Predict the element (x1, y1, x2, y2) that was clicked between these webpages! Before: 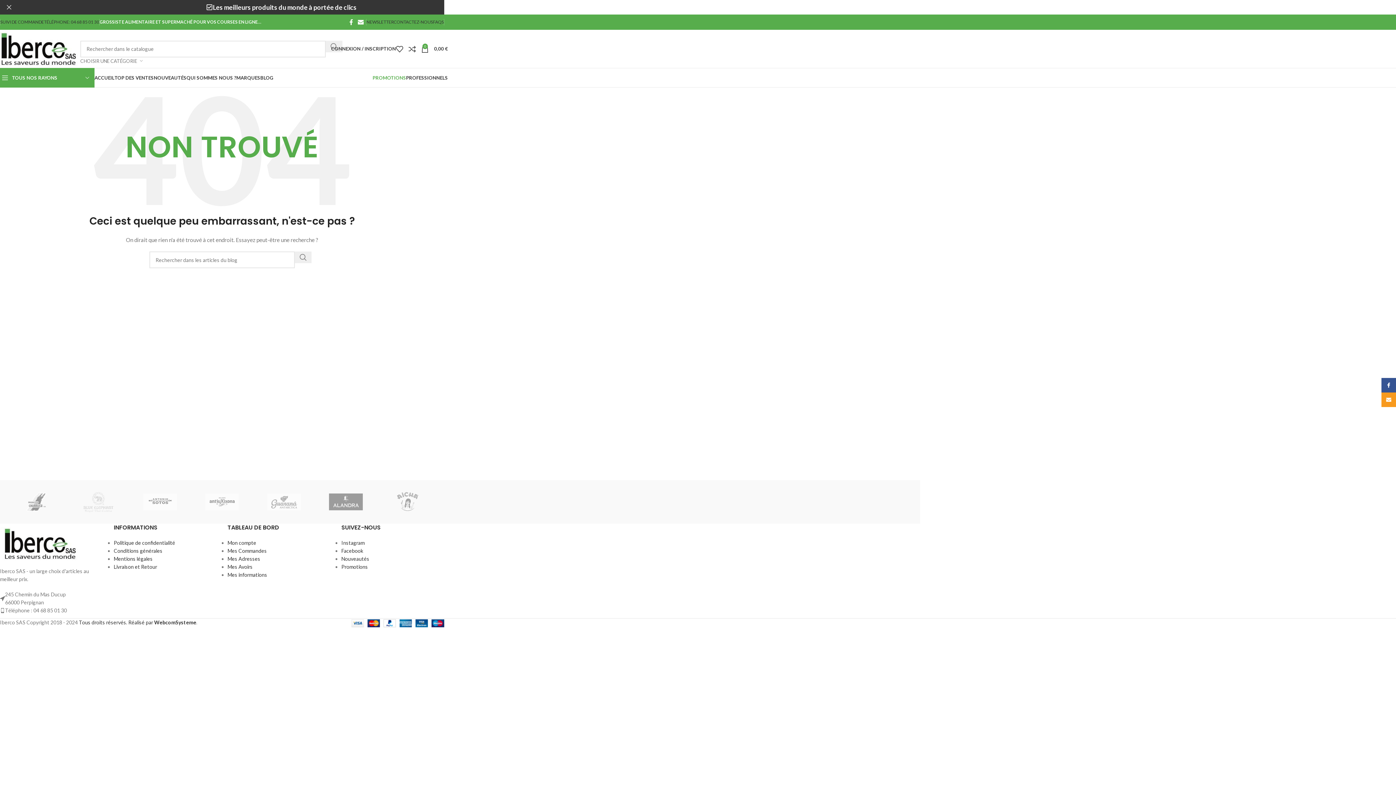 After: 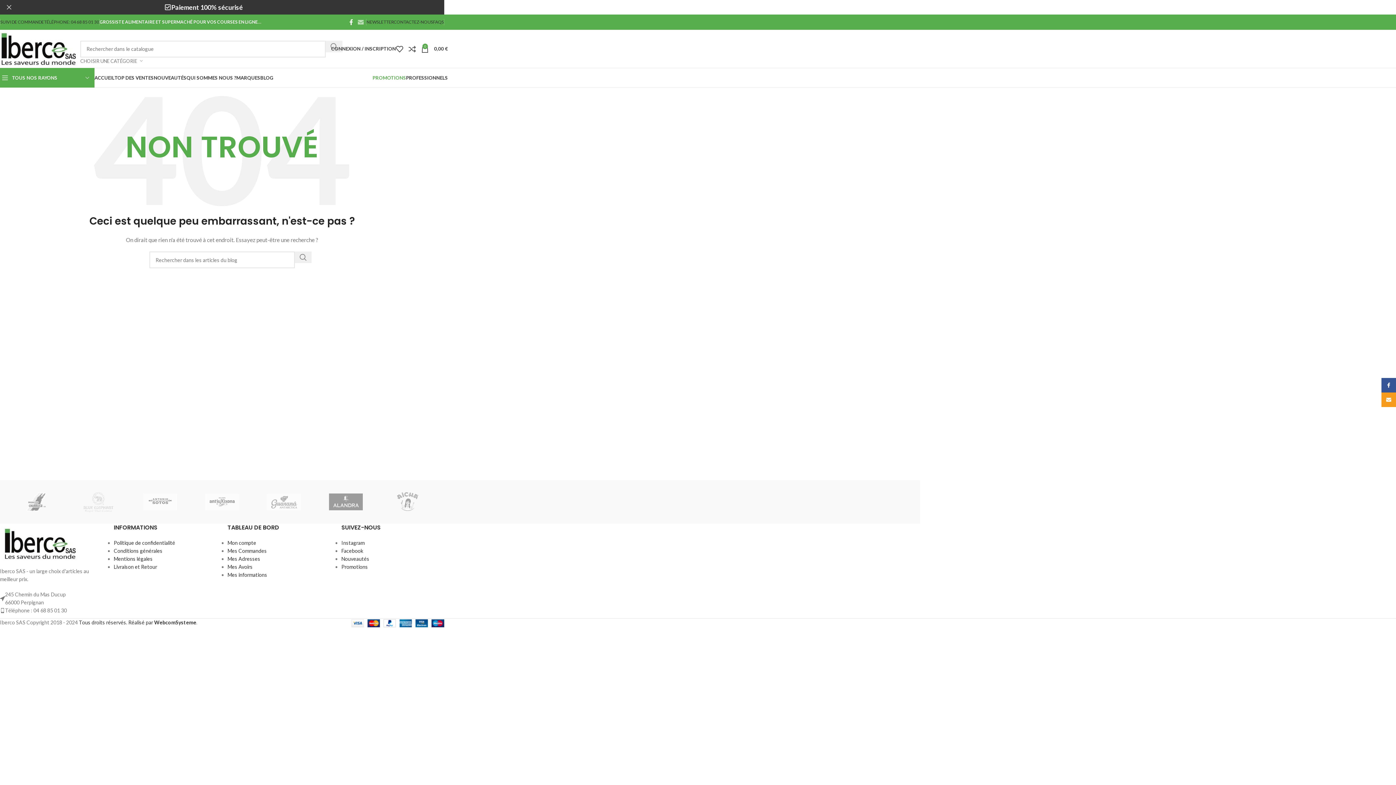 Action: bbox: (355, 16, 366, 27) label: Email social link